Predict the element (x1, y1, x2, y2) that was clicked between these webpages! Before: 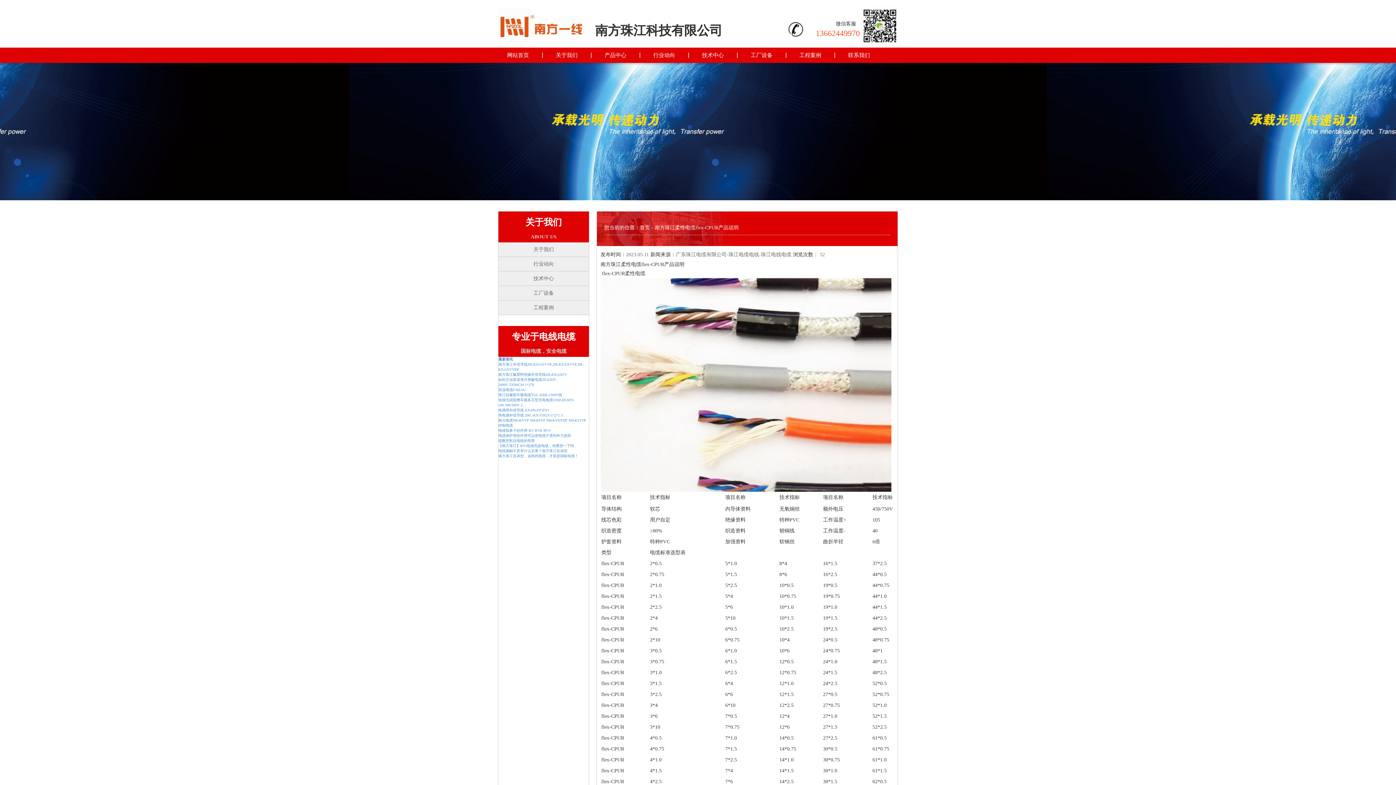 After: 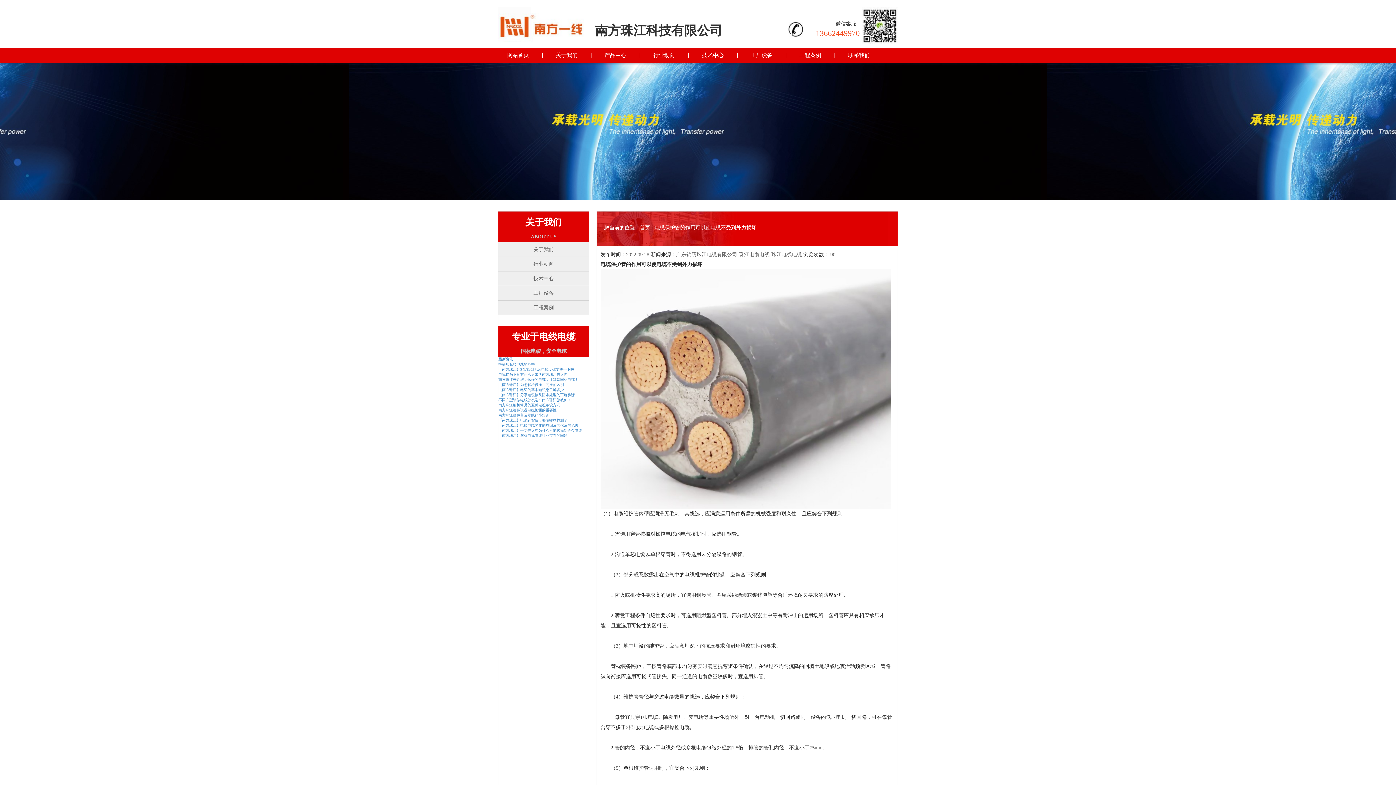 Action: label: 电缆保护管的作用可以使电缆不受到外力损坏 bbox: (498, 433, 571, 437)